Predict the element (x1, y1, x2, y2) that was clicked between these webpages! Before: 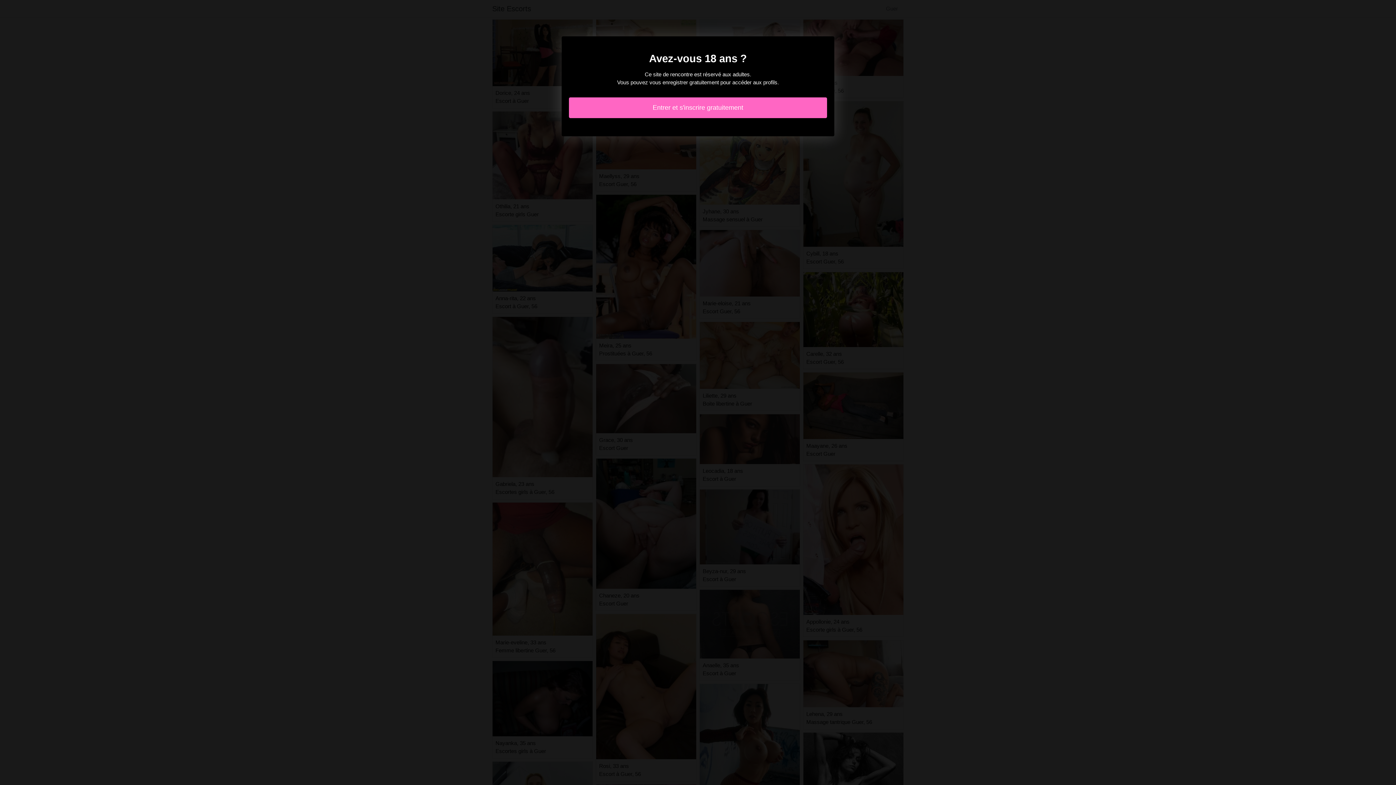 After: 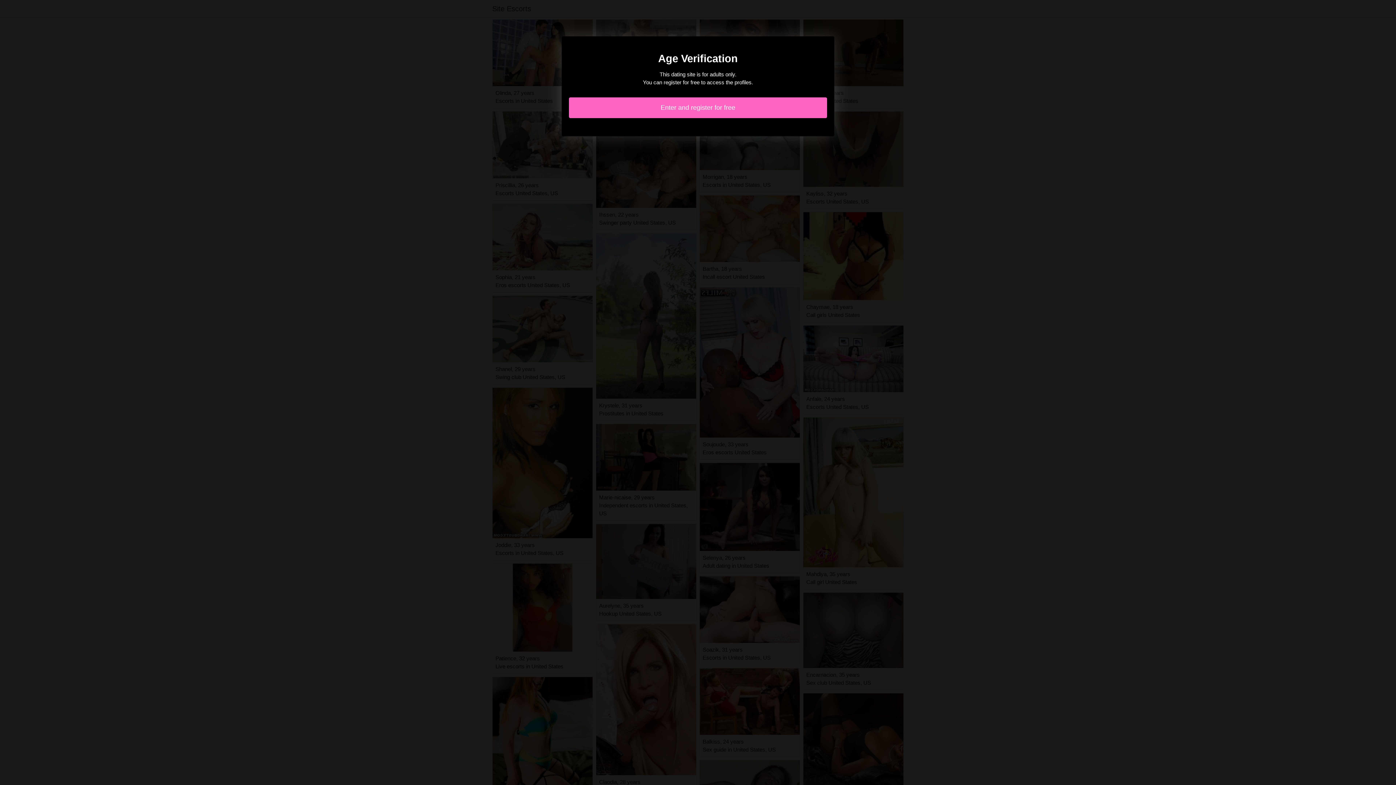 Action: label: Entrer et s'inscrire gratuitement bbox: (569, 97, 827, 118)